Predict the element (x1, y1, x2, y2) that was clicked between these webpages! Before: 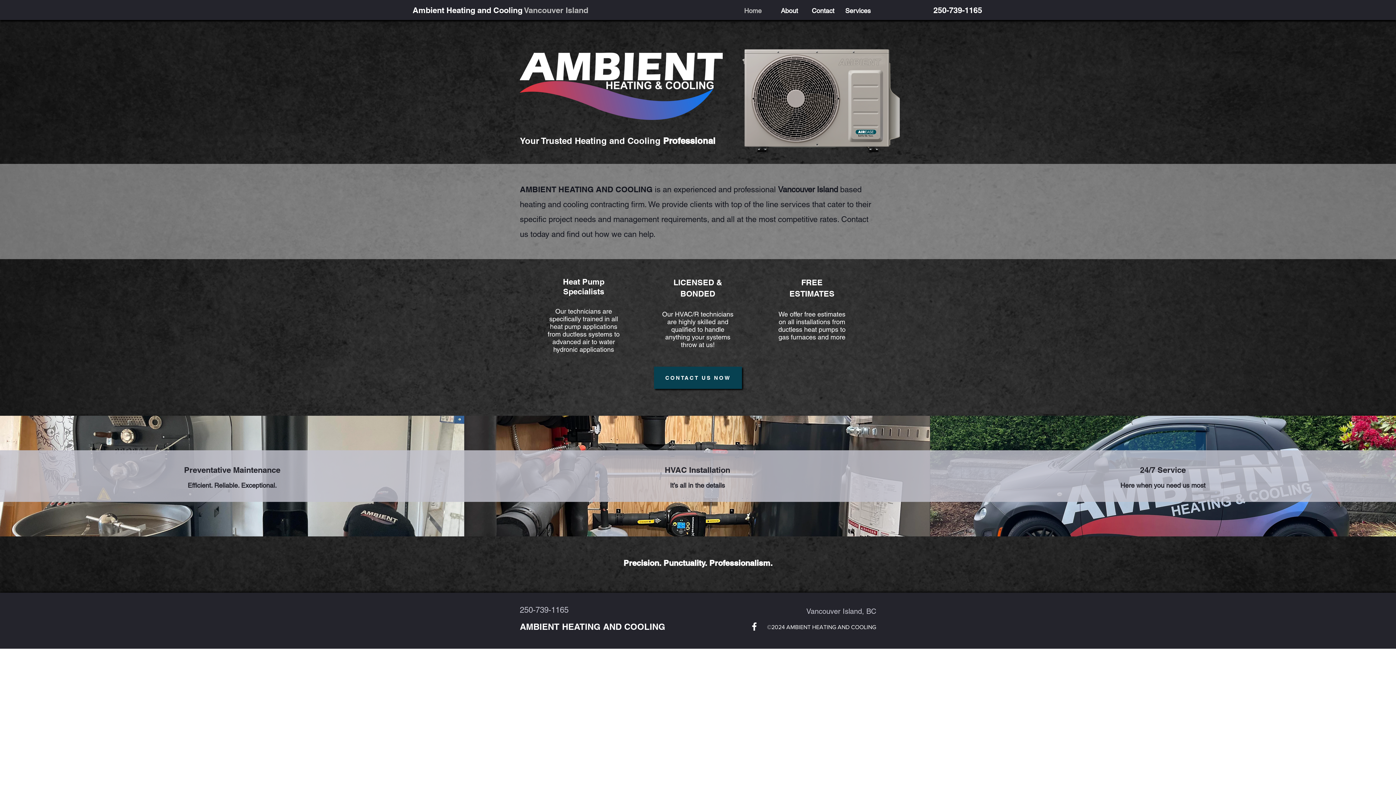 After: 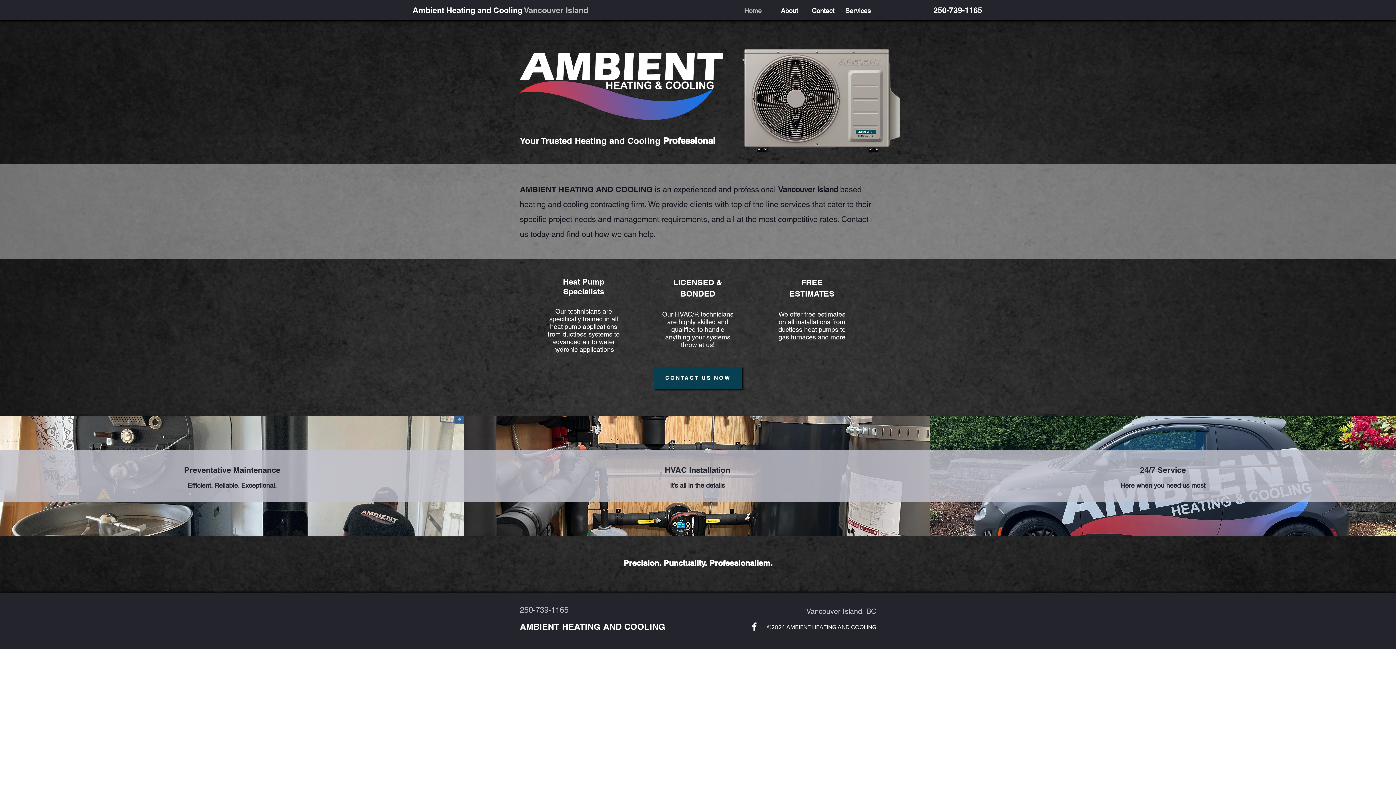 Action: label: 250-739-1165 bbox: (933, 5, 982, 14)